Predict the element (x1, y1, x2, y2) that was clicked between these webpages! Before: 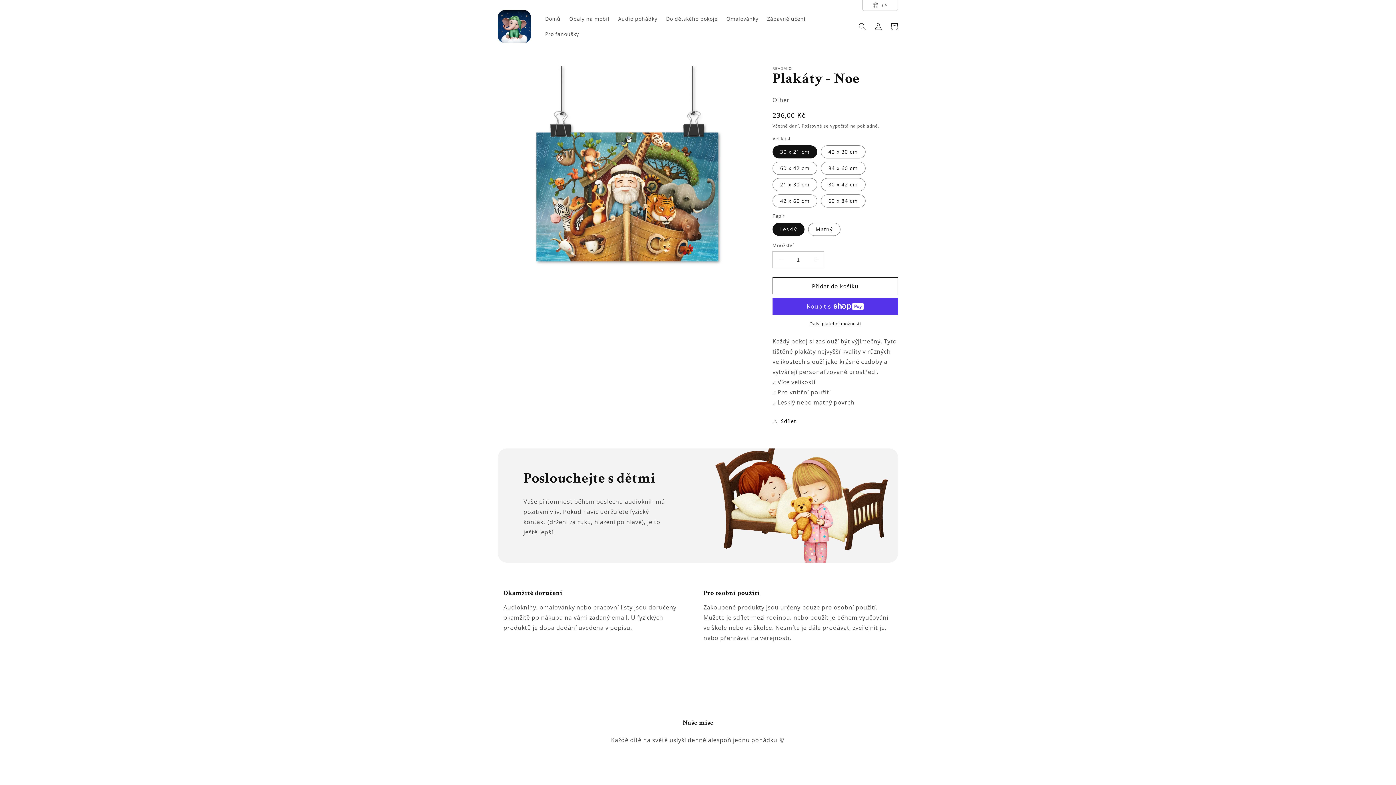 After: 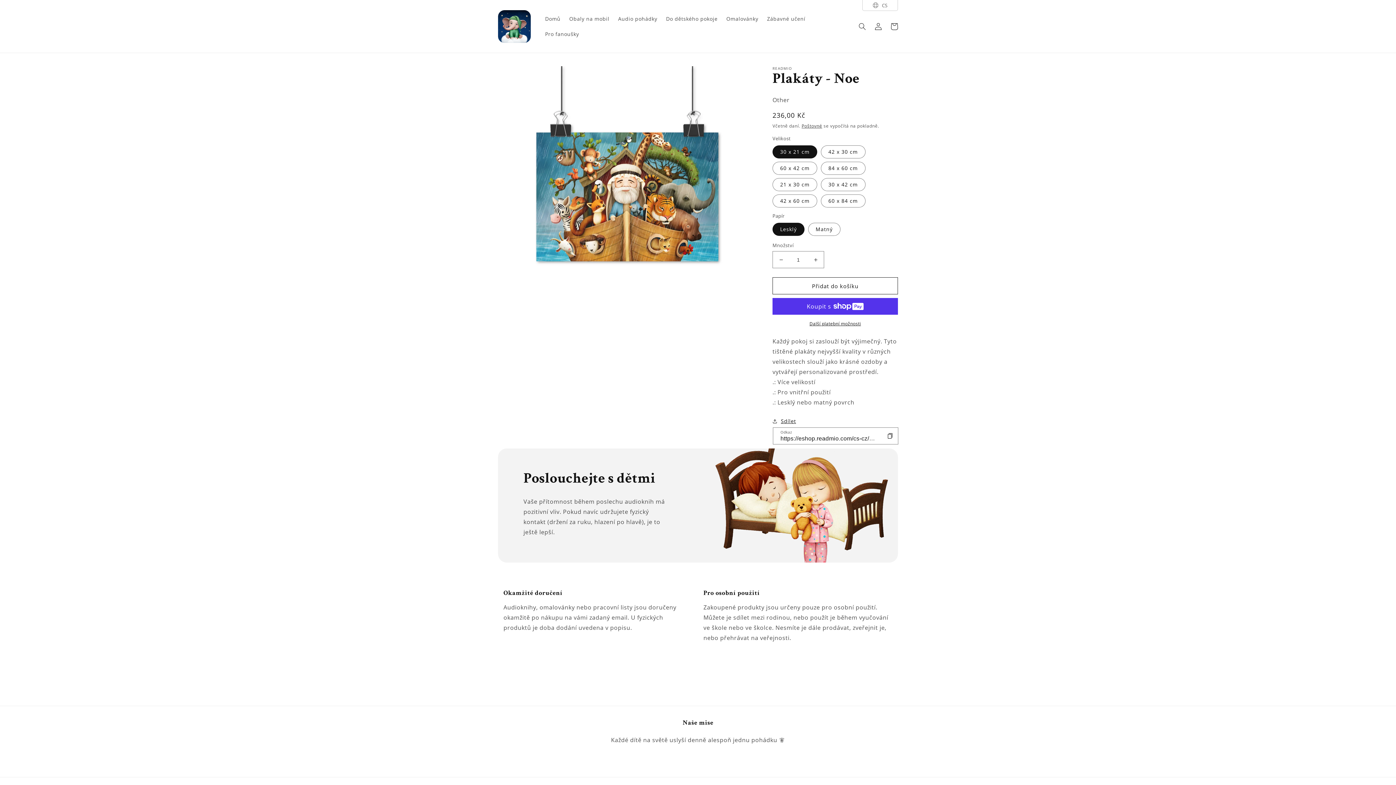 Action: bbox: (772, 416, 796, 425) label: Sdílet